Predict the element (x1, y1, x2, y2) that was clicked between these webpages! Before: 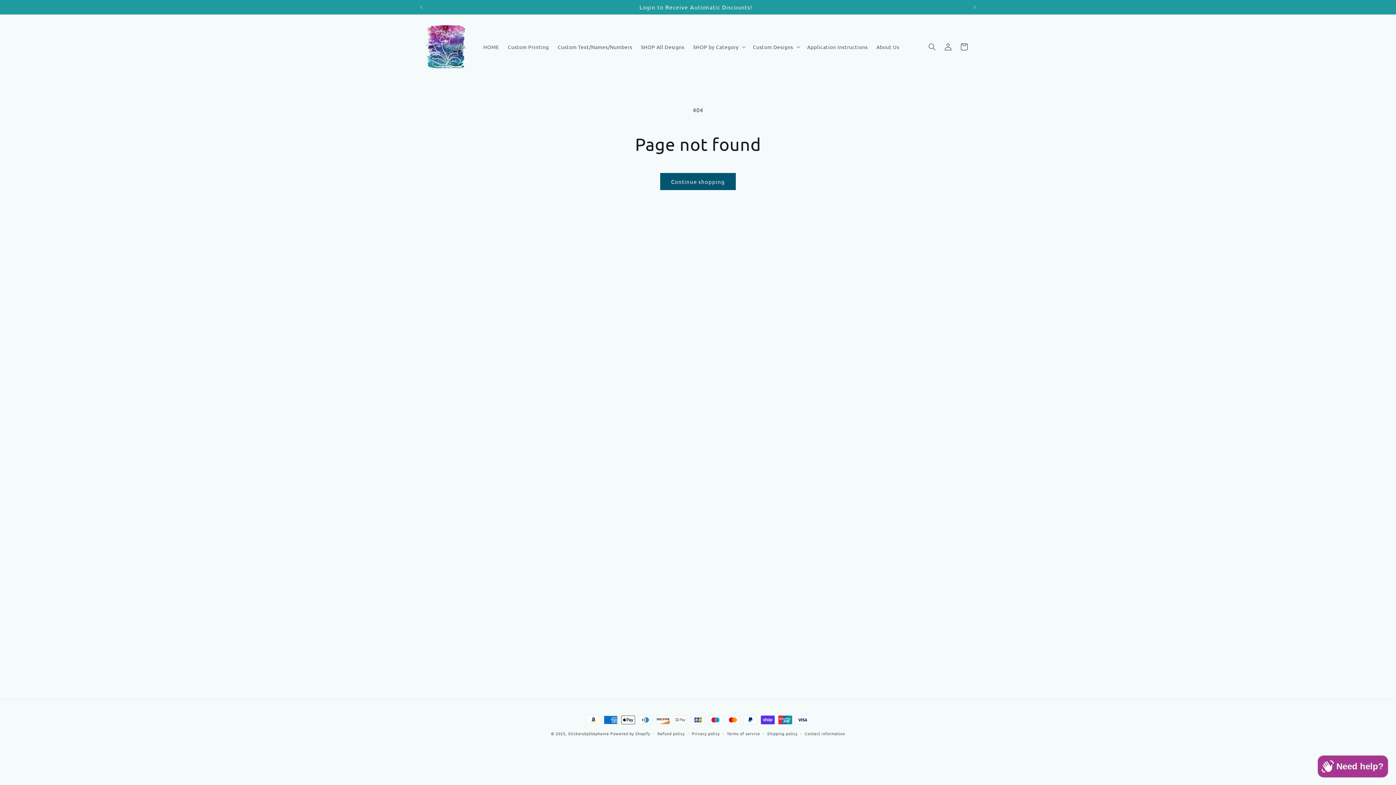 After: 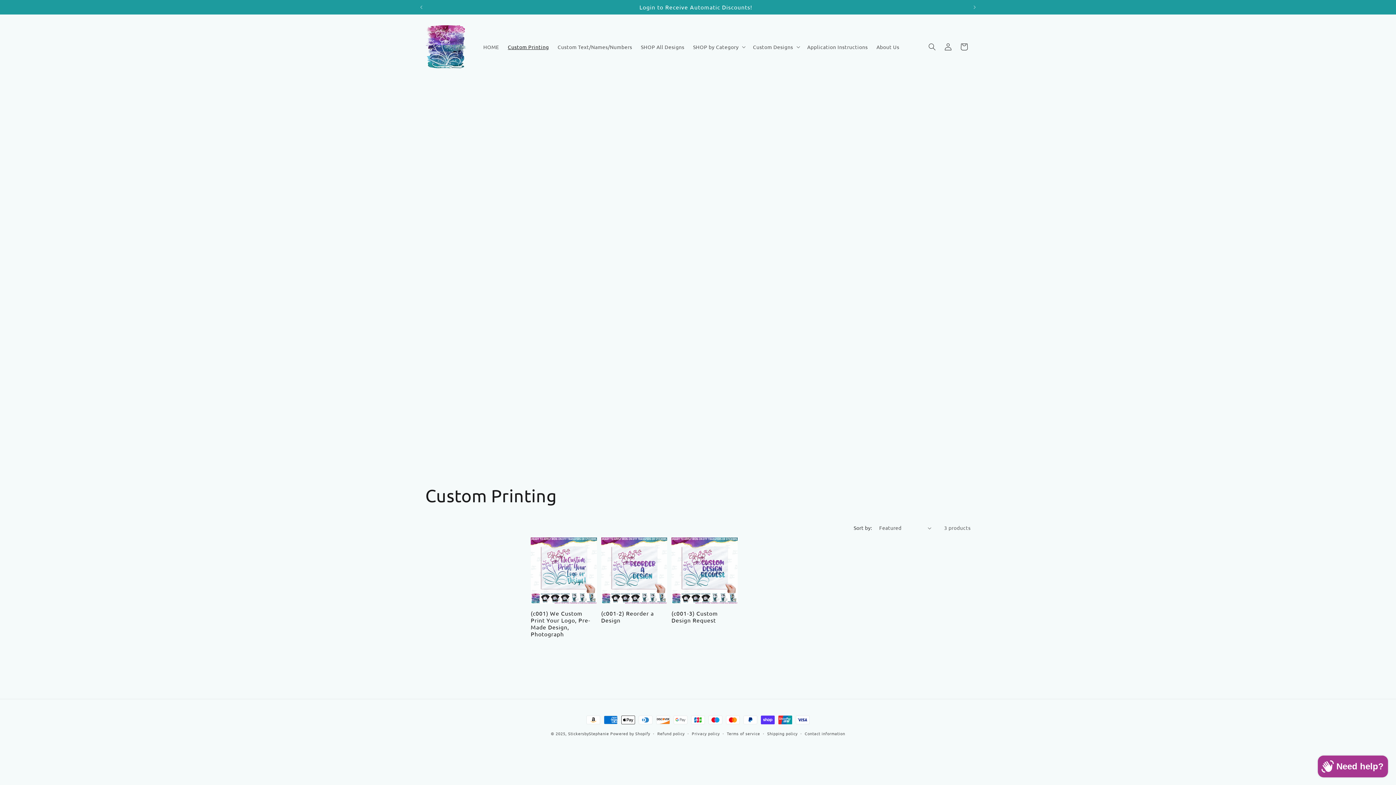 Action: label: Custom Printing bbox: (503, 39, 553, 54)